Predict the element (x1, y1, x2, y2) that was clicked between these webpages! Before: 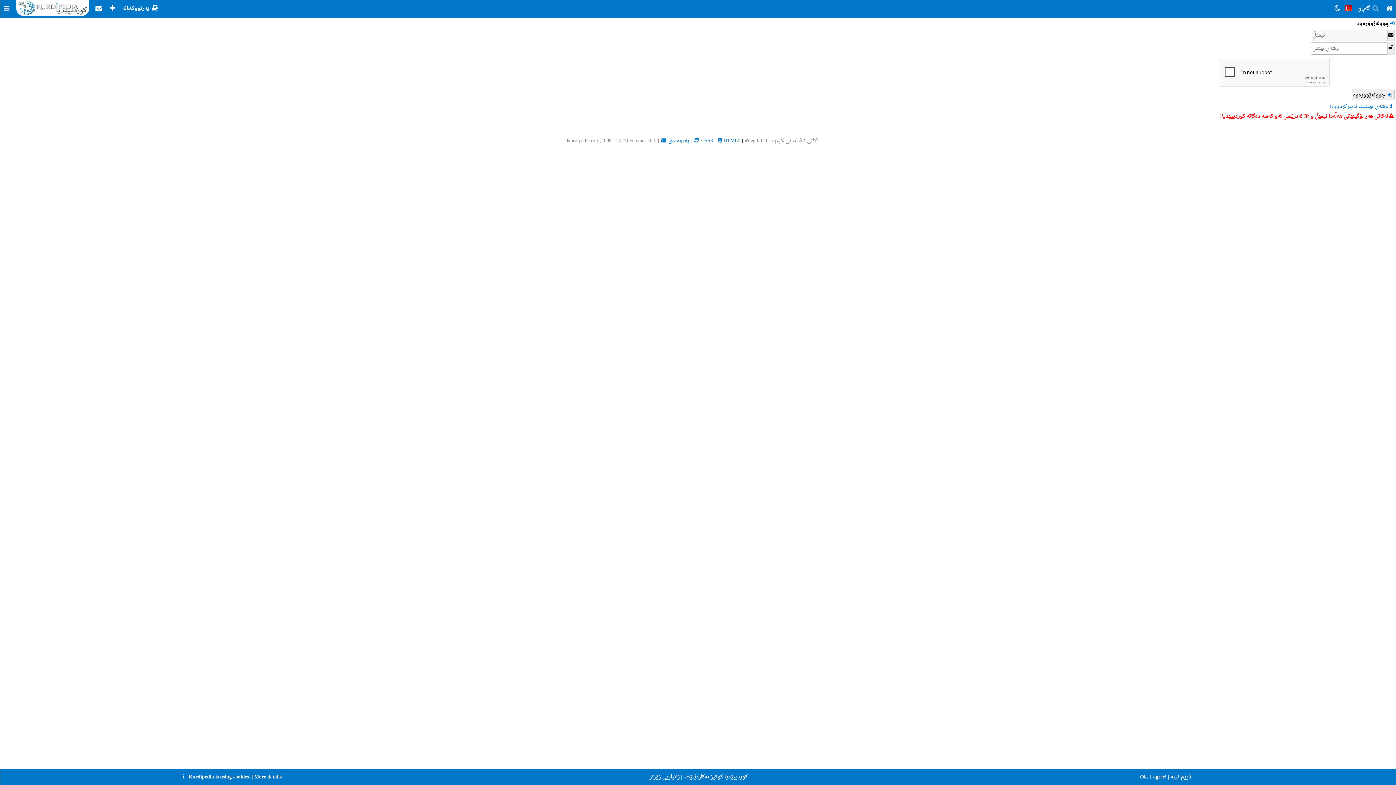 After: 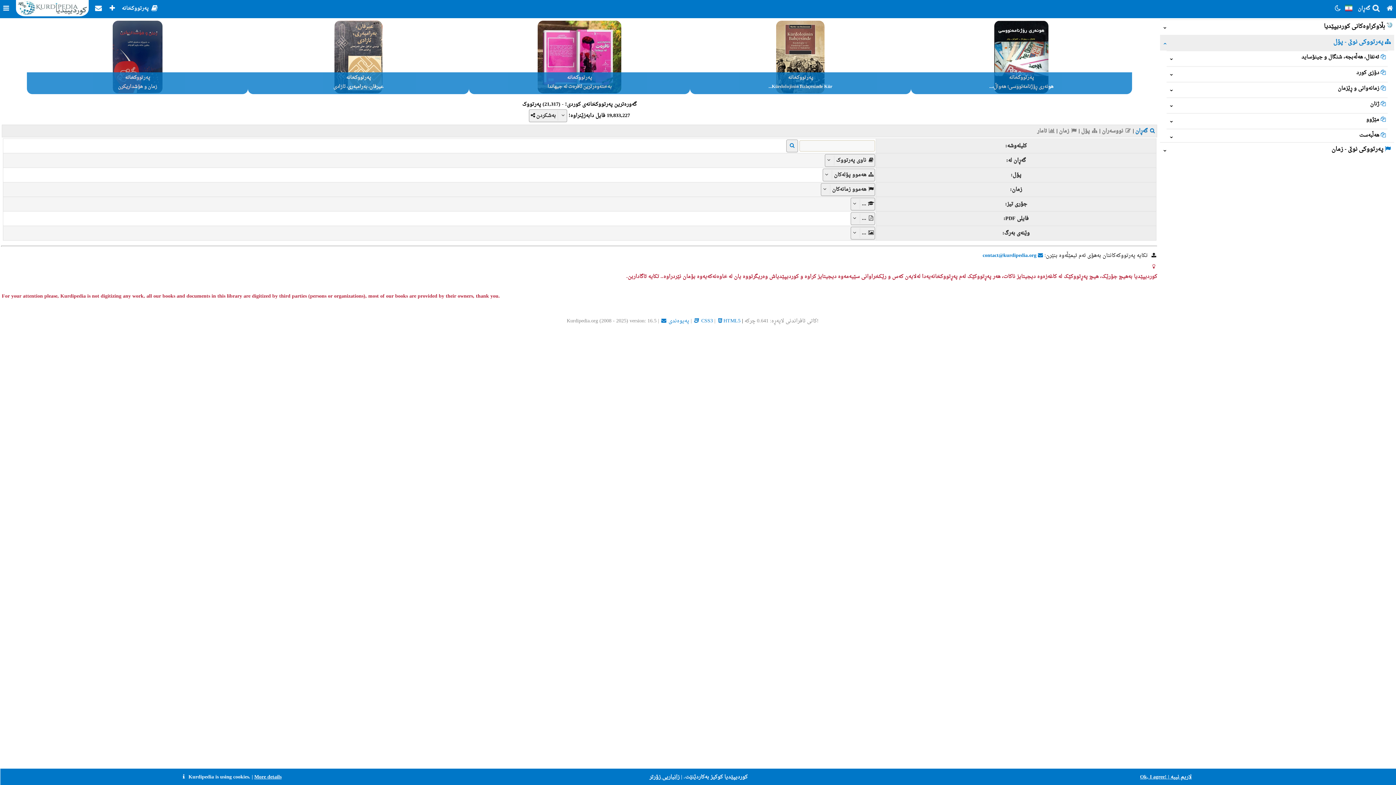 Action: label:  پەرتووکخانە  bbox: (118, 3, 161, 13)